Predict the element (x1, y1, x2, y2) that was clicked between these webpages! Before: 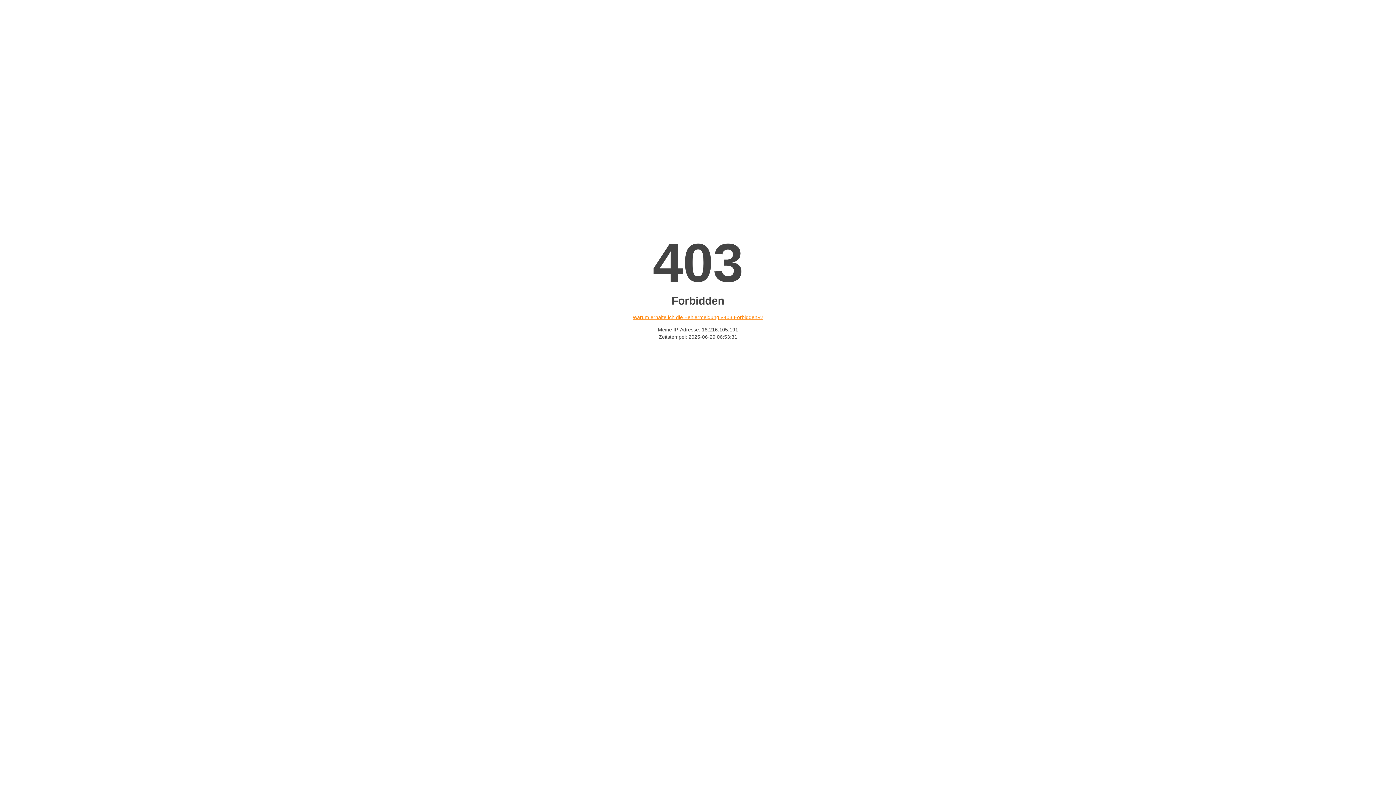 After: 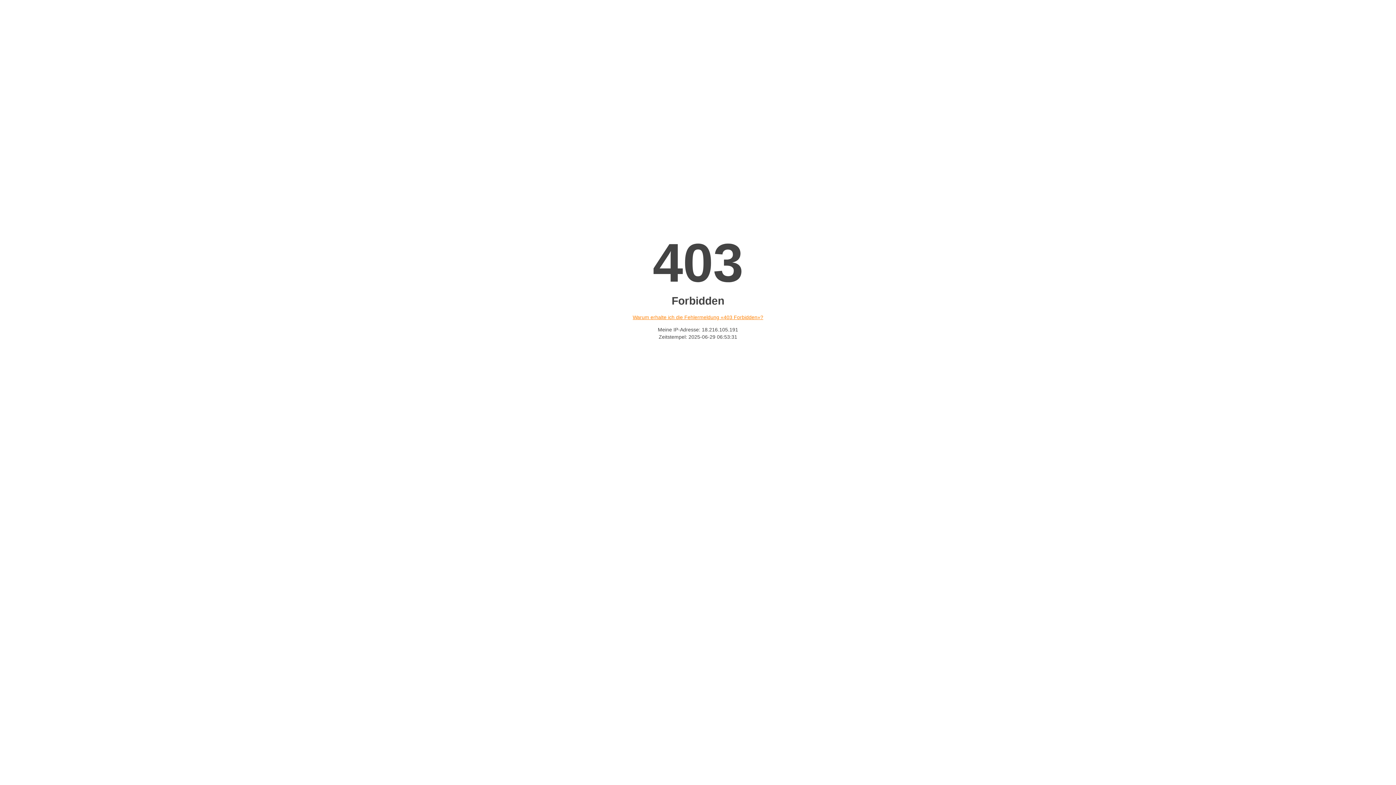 Action: label: Warum erhalte ich die Fehlermeldung «403 Forbidden»? bbox: (632, 314, 763, 320)